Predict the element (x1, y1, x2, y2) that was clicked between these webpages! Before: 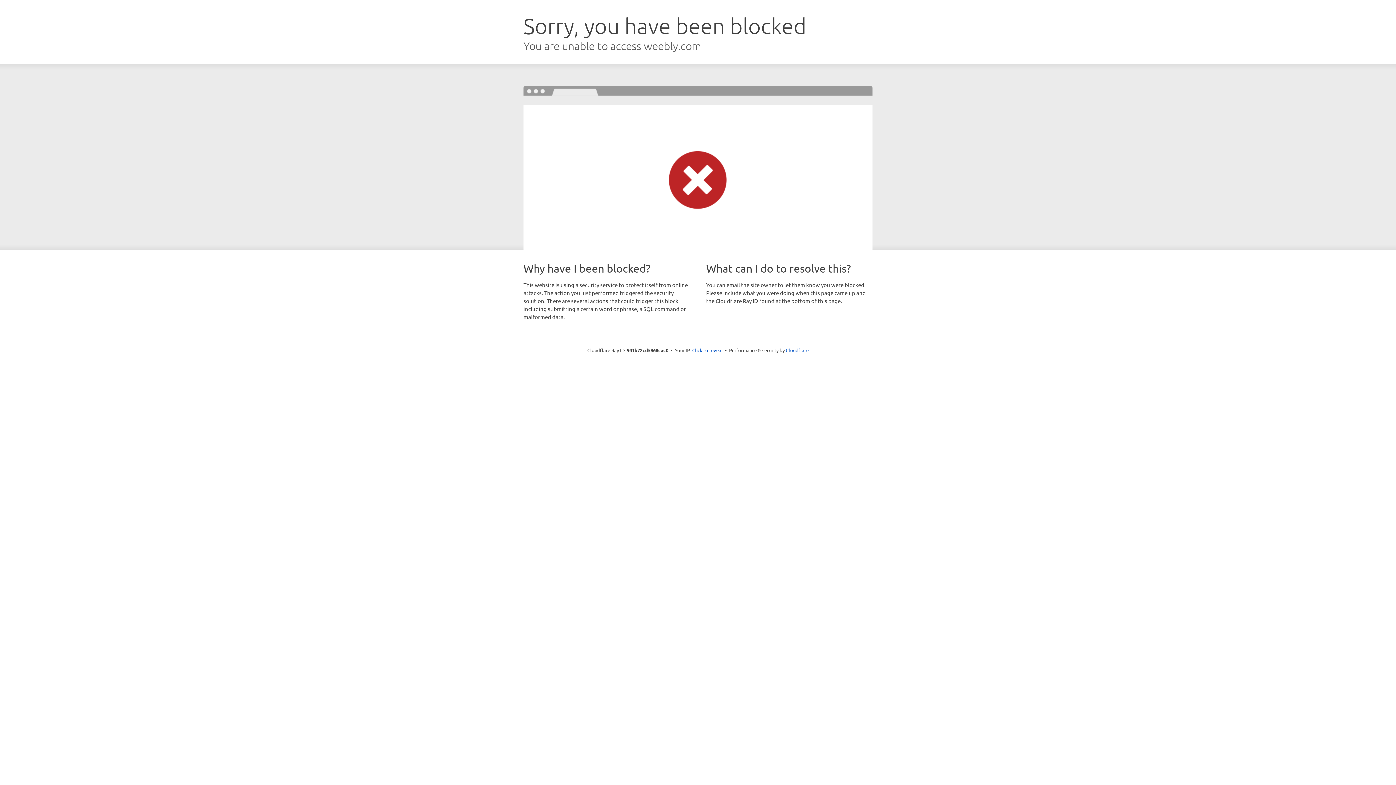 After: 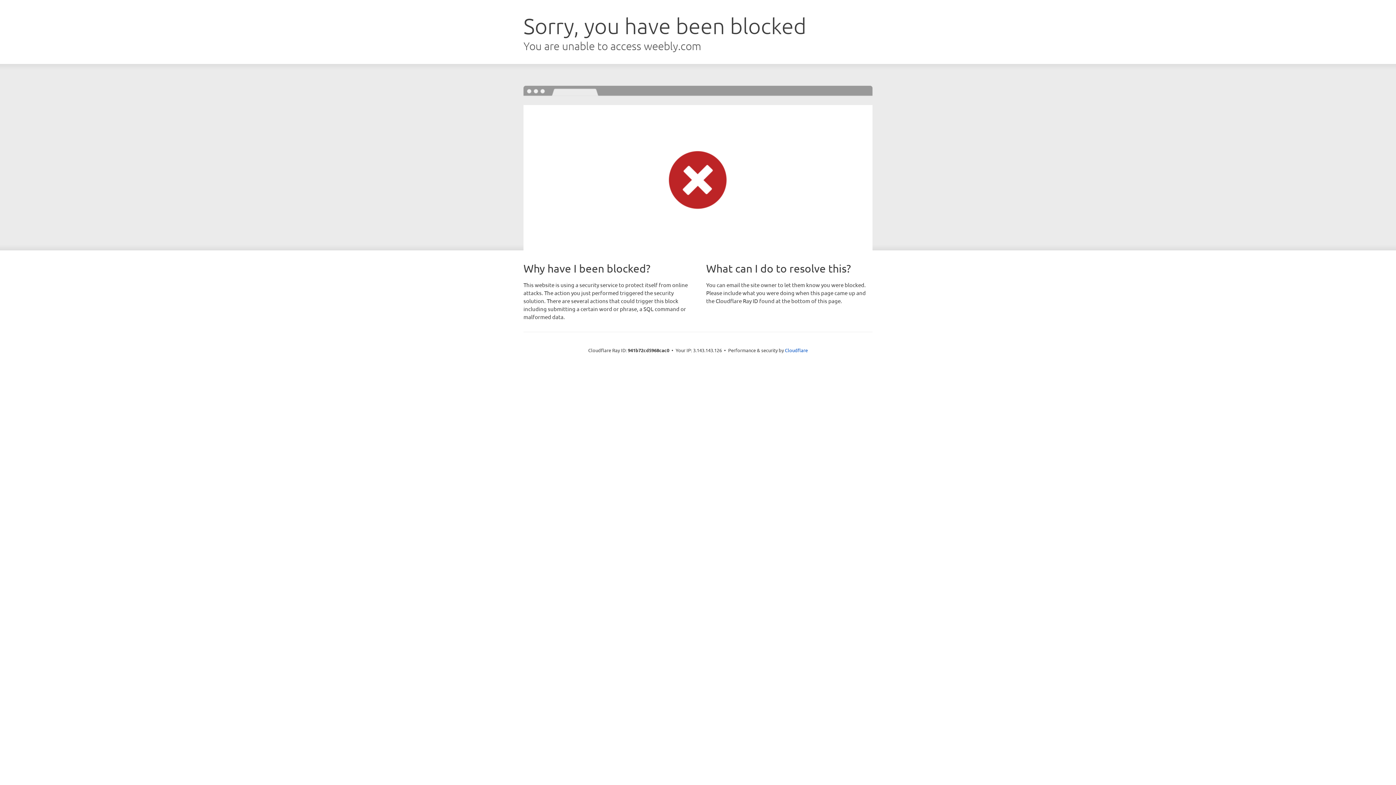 Action: bbox: (692, 346, 722, 353) label: Click to reveal